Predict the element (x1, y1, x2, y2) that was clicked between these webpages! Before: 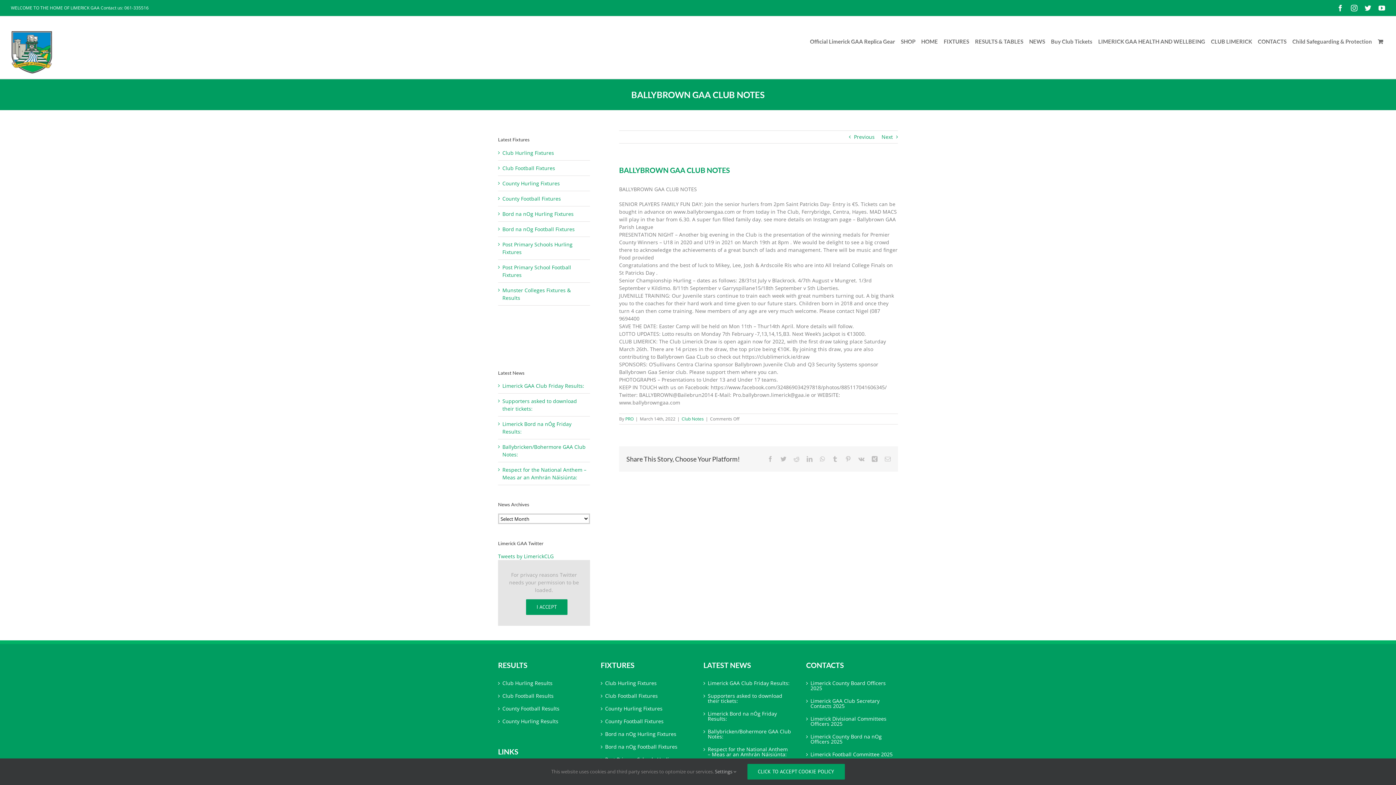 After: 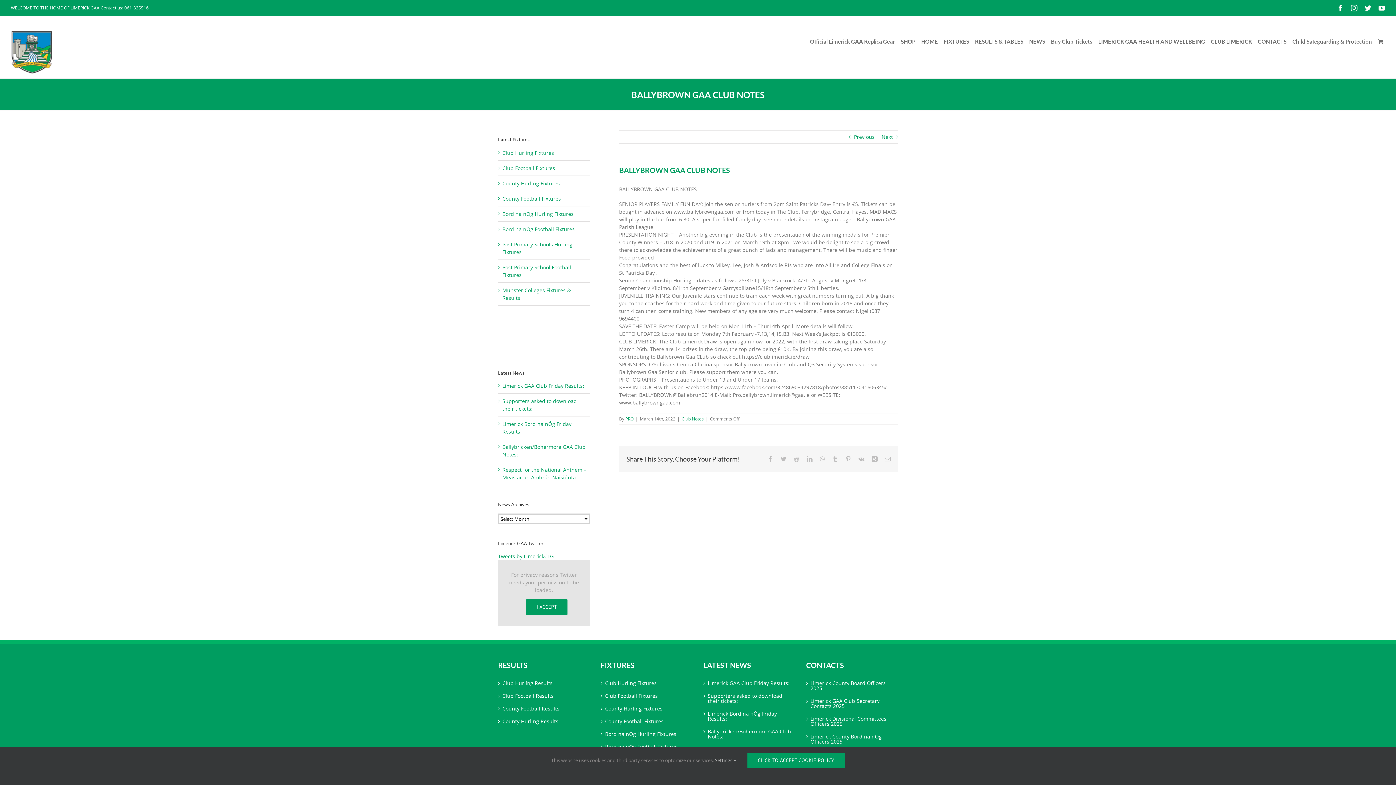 Action: label: Settings  bbox: (715, 768, 736, 775)